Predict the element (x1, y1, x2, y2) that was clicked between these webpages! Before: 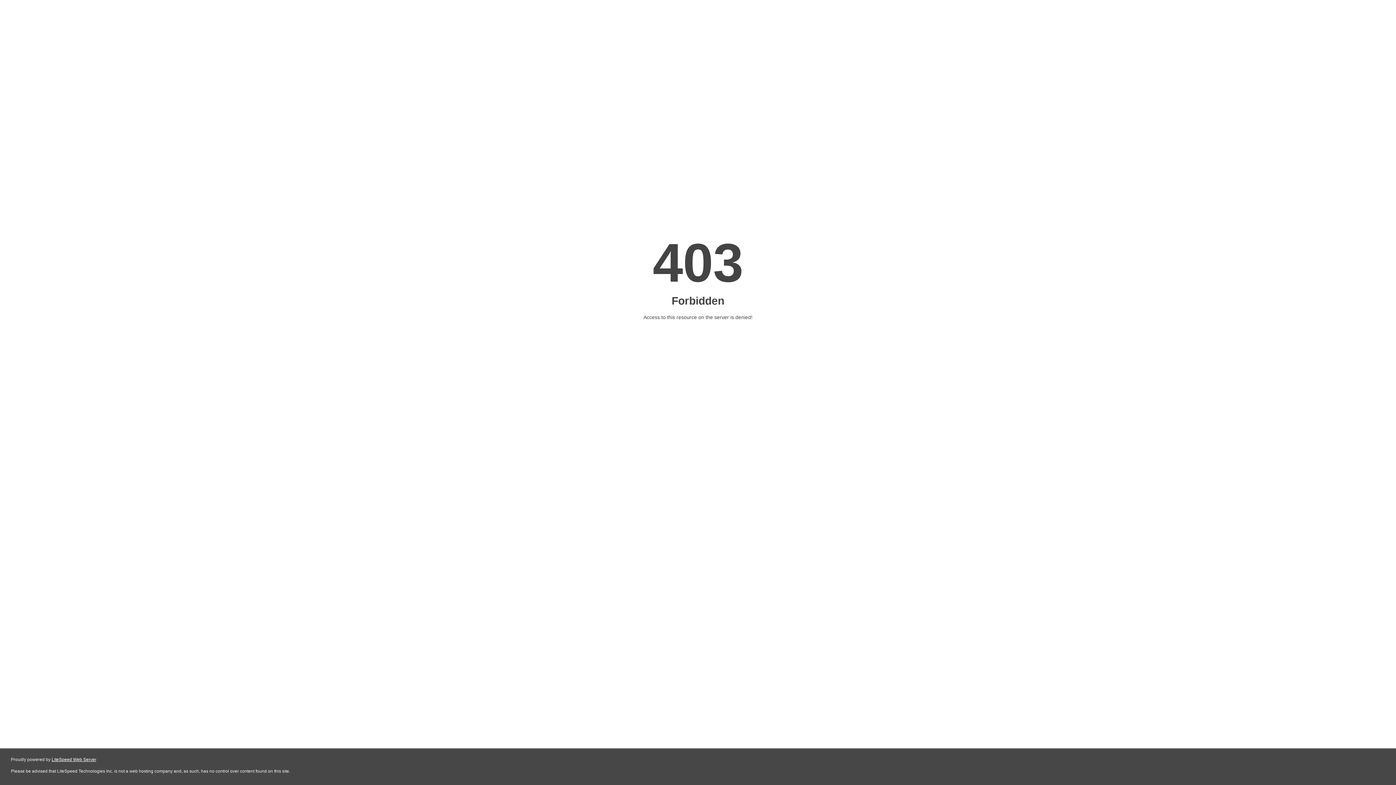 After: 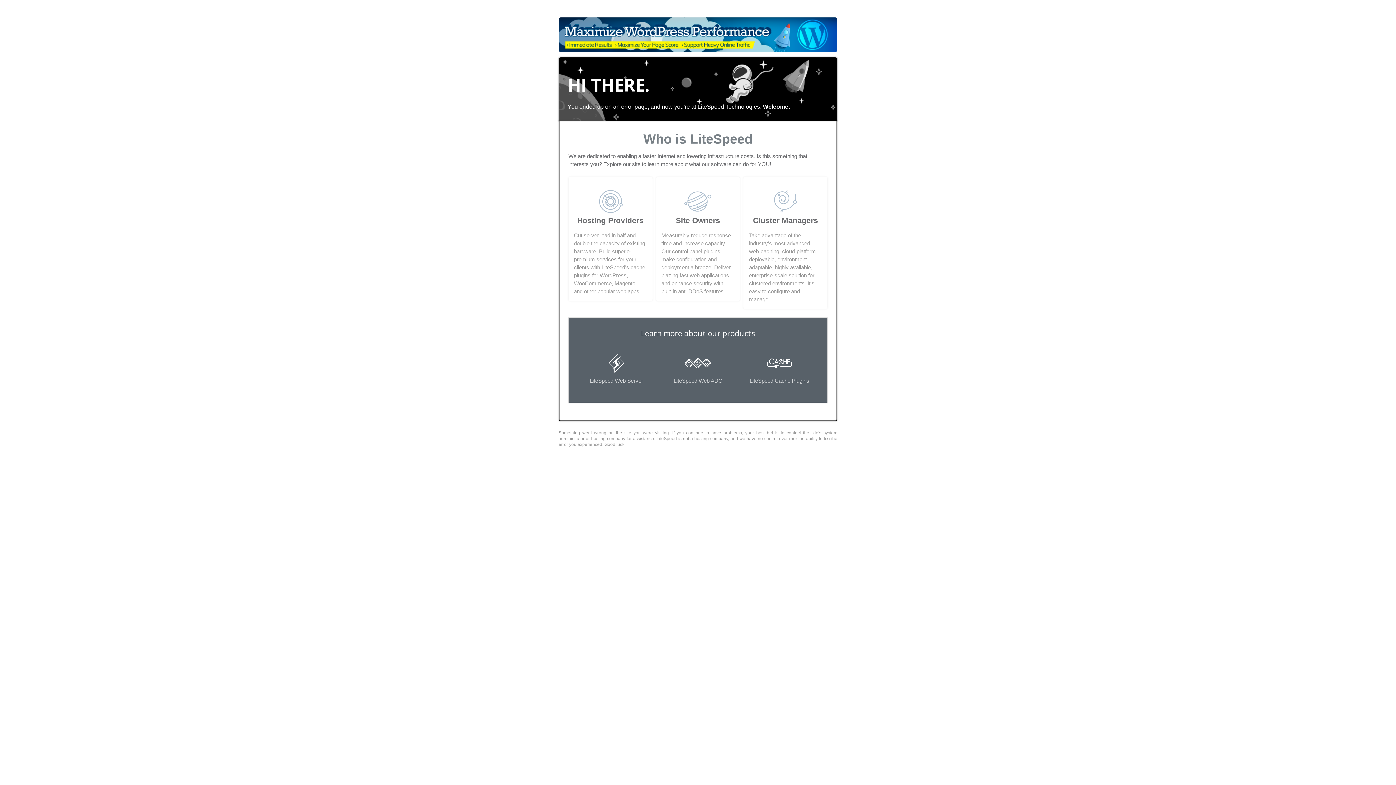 Action: bbox: (51, 757, 96, 762) label: LiteSpeed Web Server